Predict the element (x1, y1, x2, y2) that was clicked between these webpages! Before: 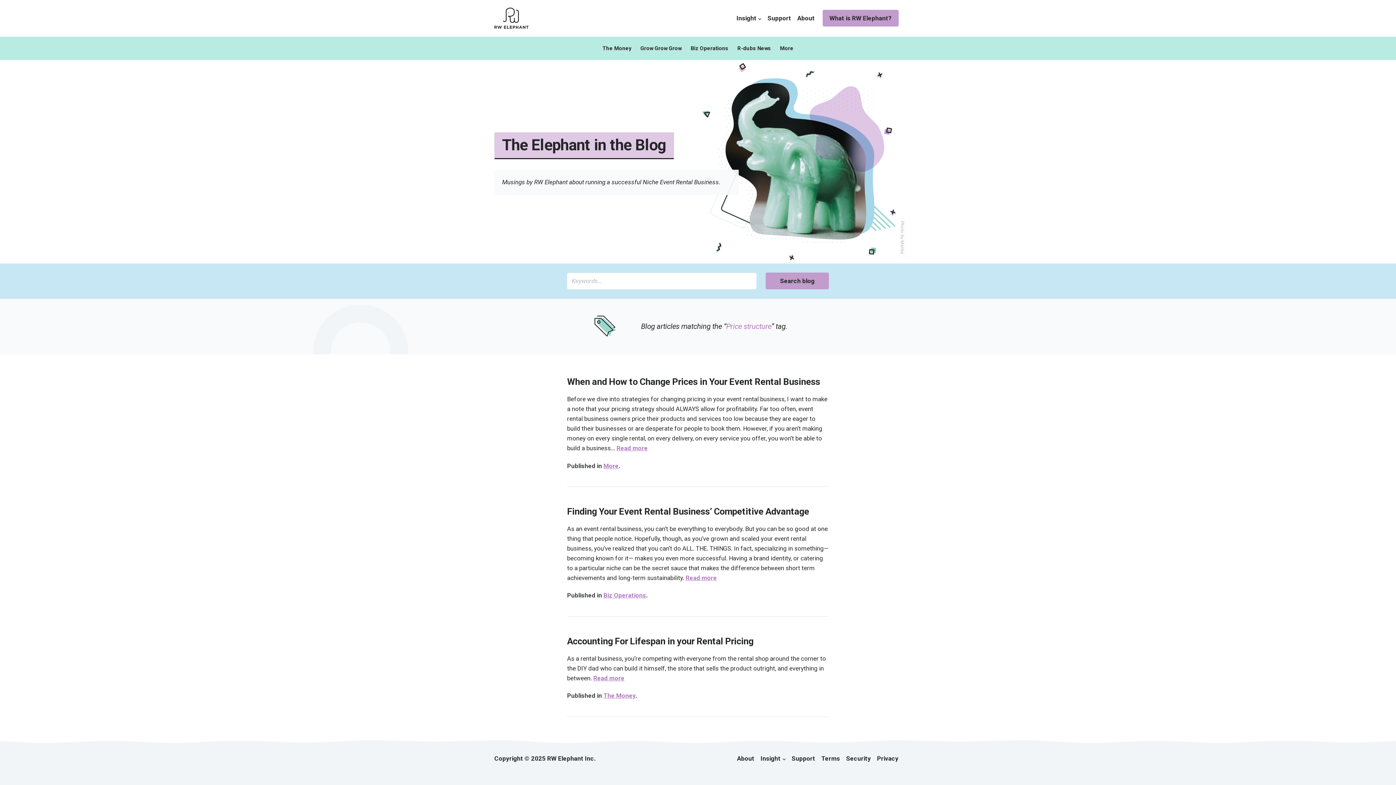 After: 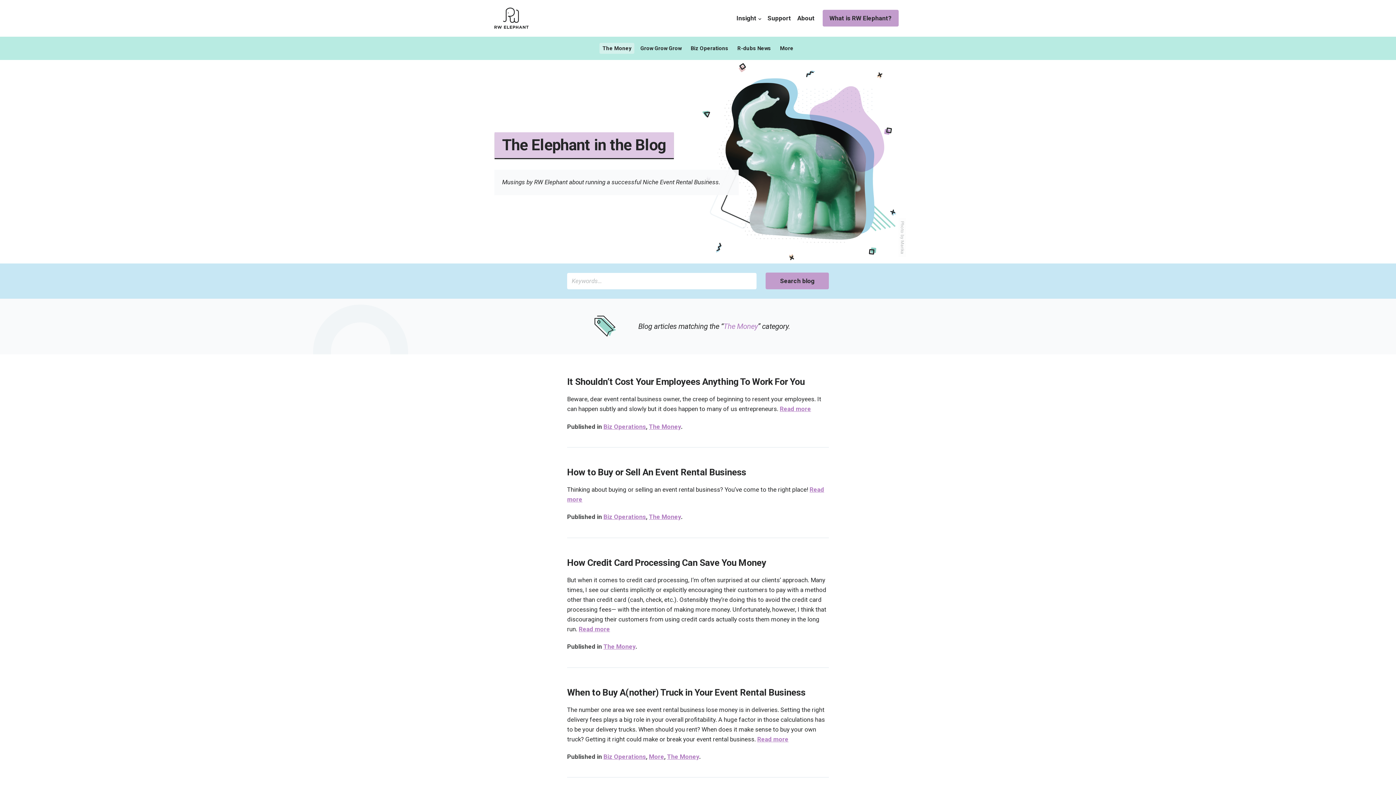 Action: bbox: (599, 42, 634, 53) label: The Money